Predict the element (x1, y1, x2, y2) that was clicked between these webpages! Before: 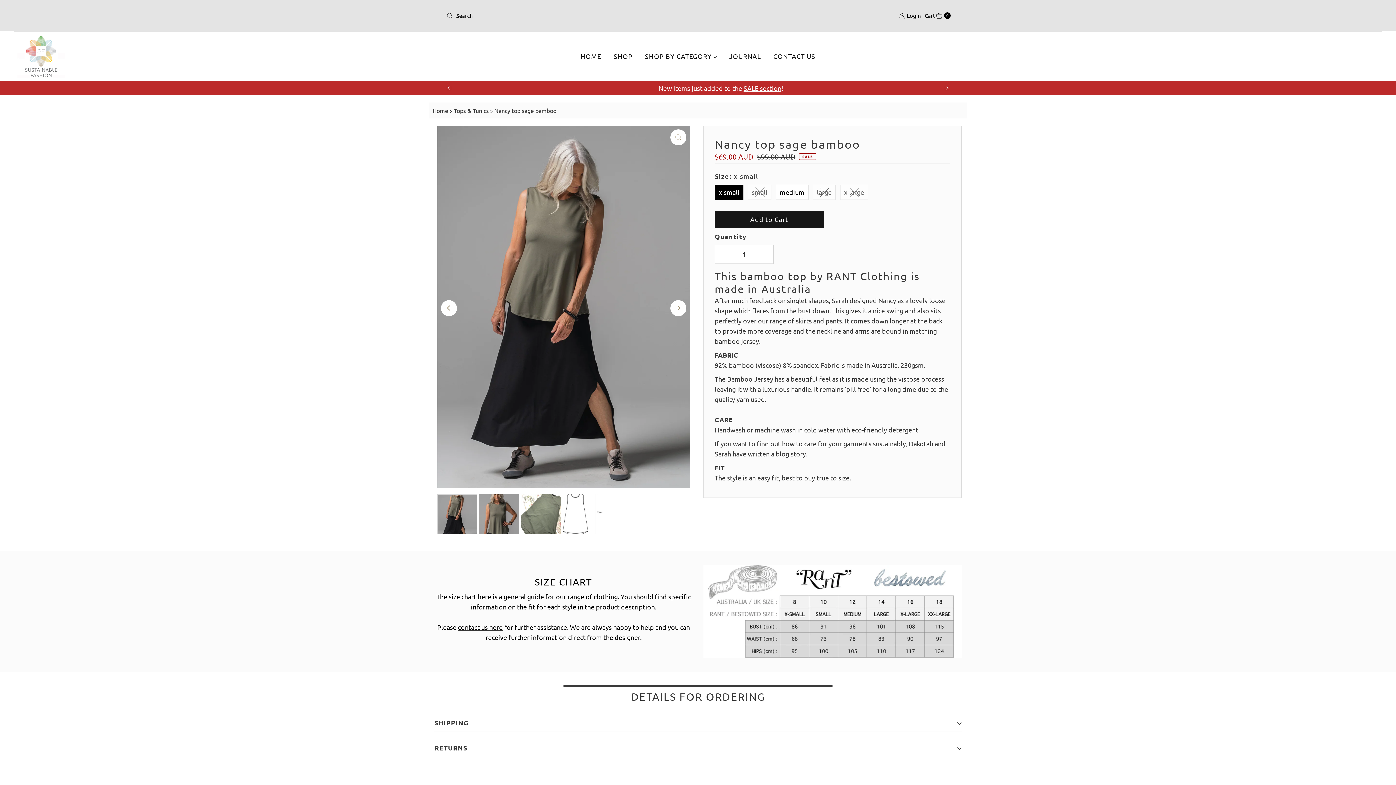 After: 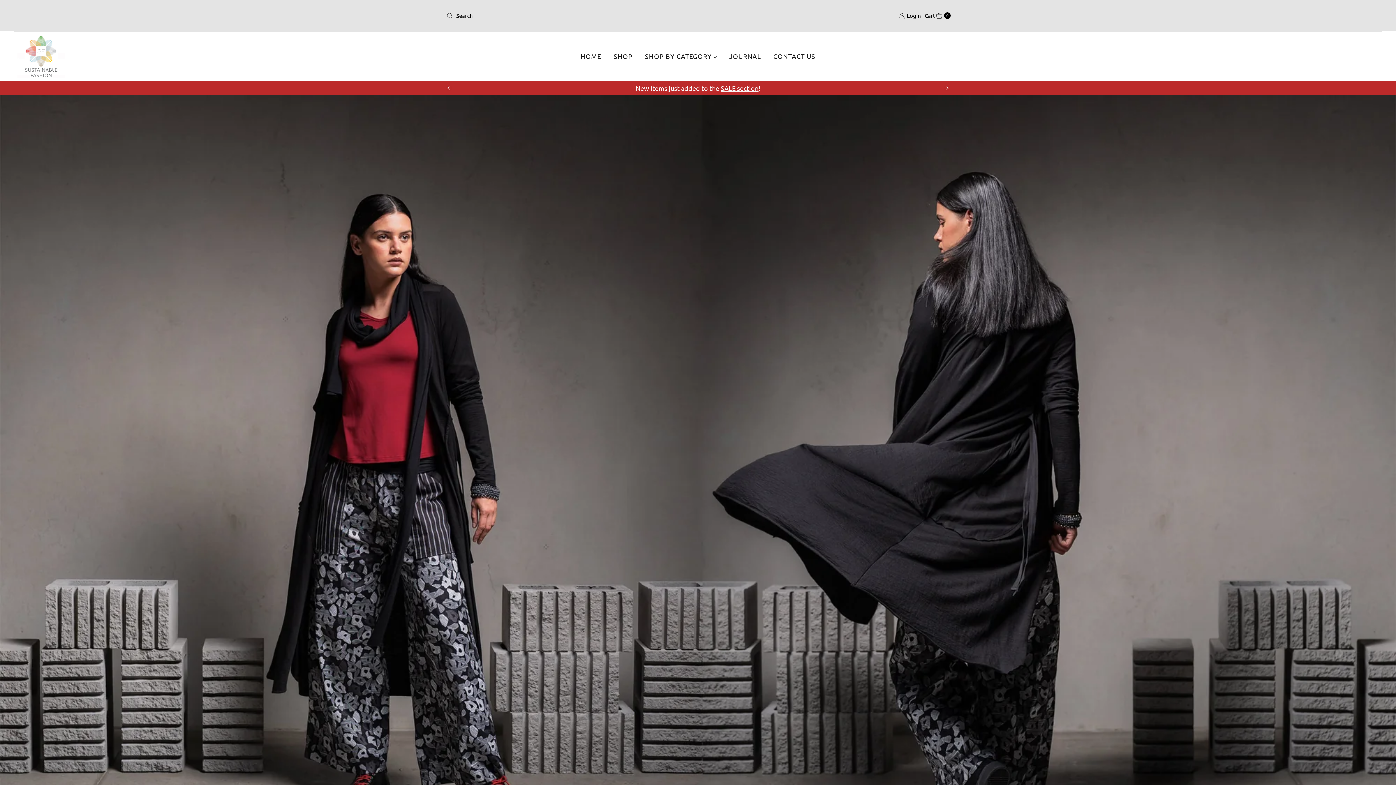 Action: bbox: (17, 35, 64, 77)